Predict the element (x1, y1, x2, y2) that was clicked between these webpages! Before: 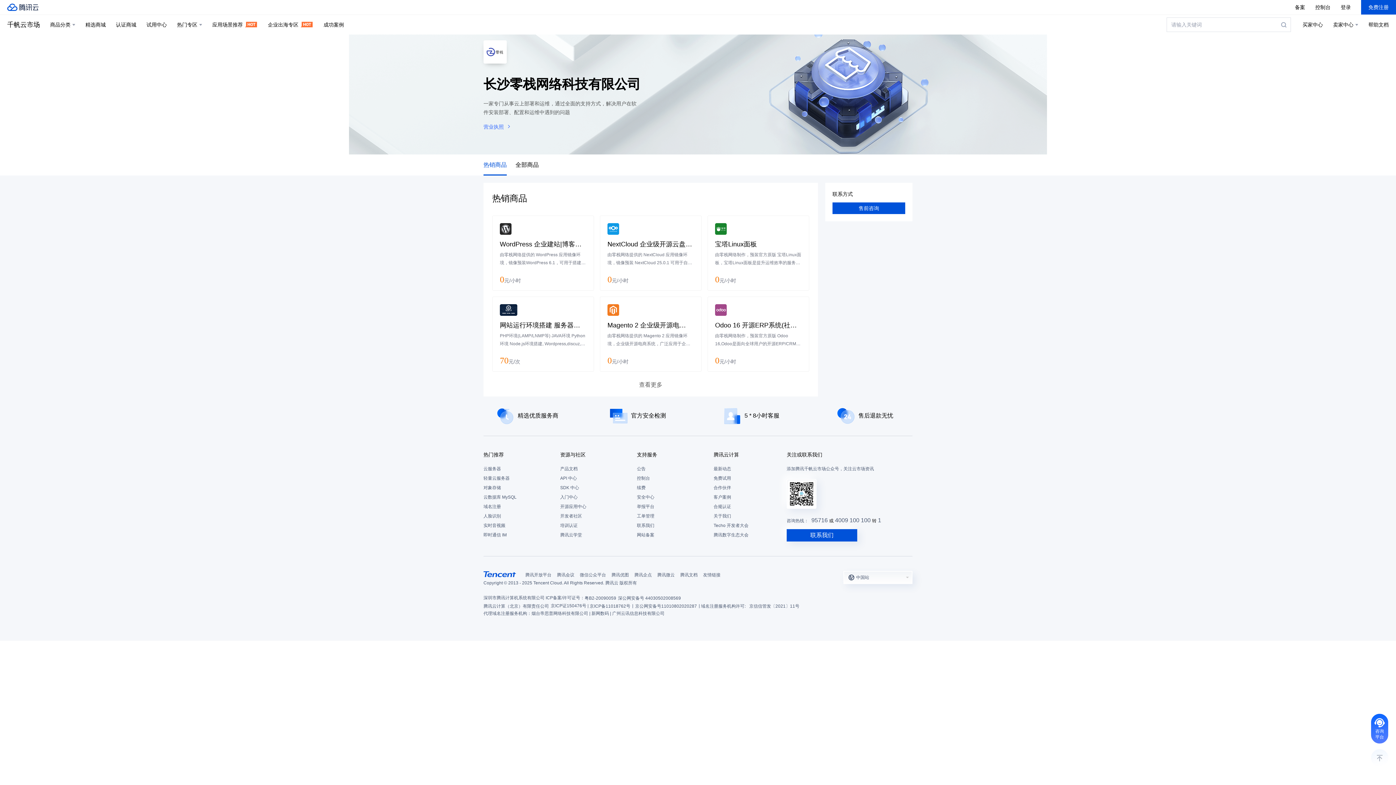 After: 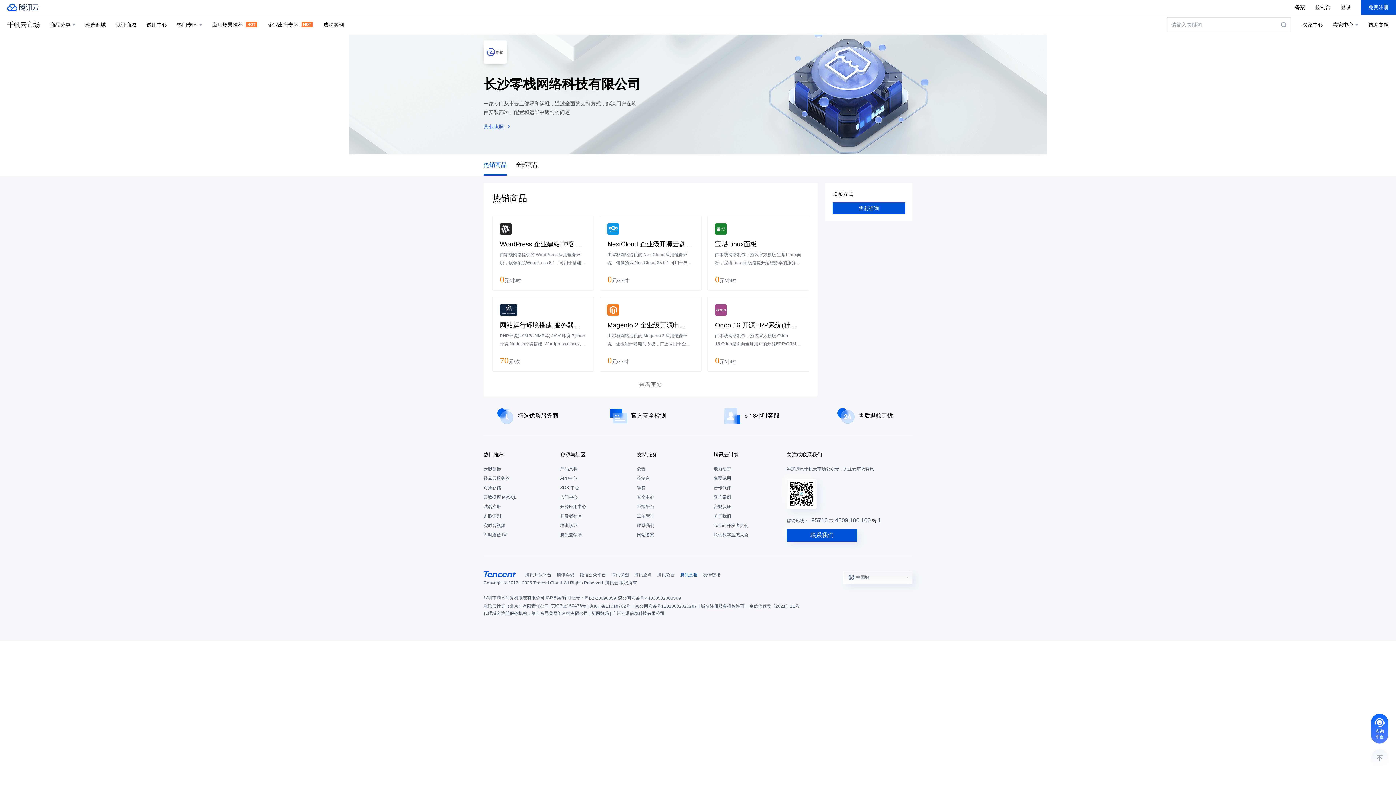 Action: bbox: (680, 571, 697, 579) label: 腾讯文档